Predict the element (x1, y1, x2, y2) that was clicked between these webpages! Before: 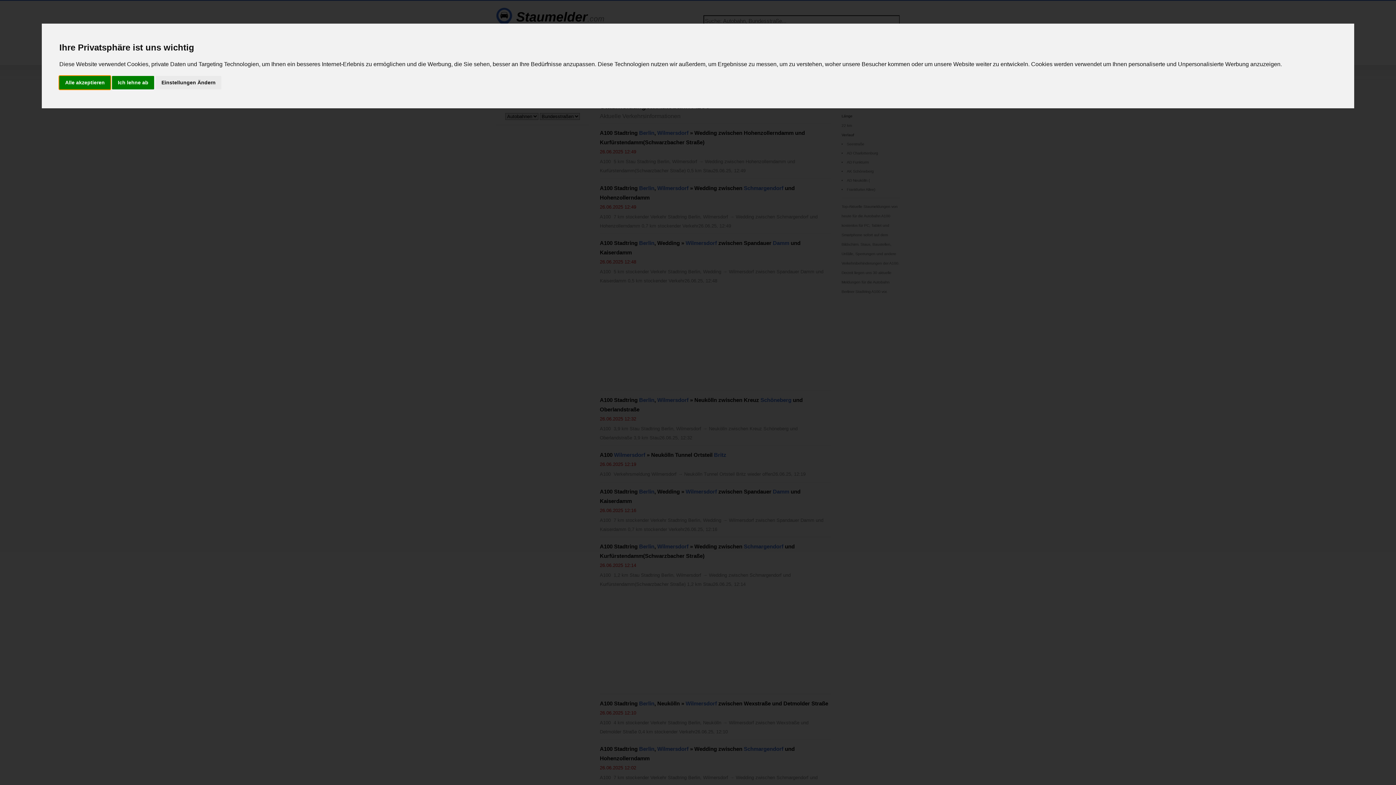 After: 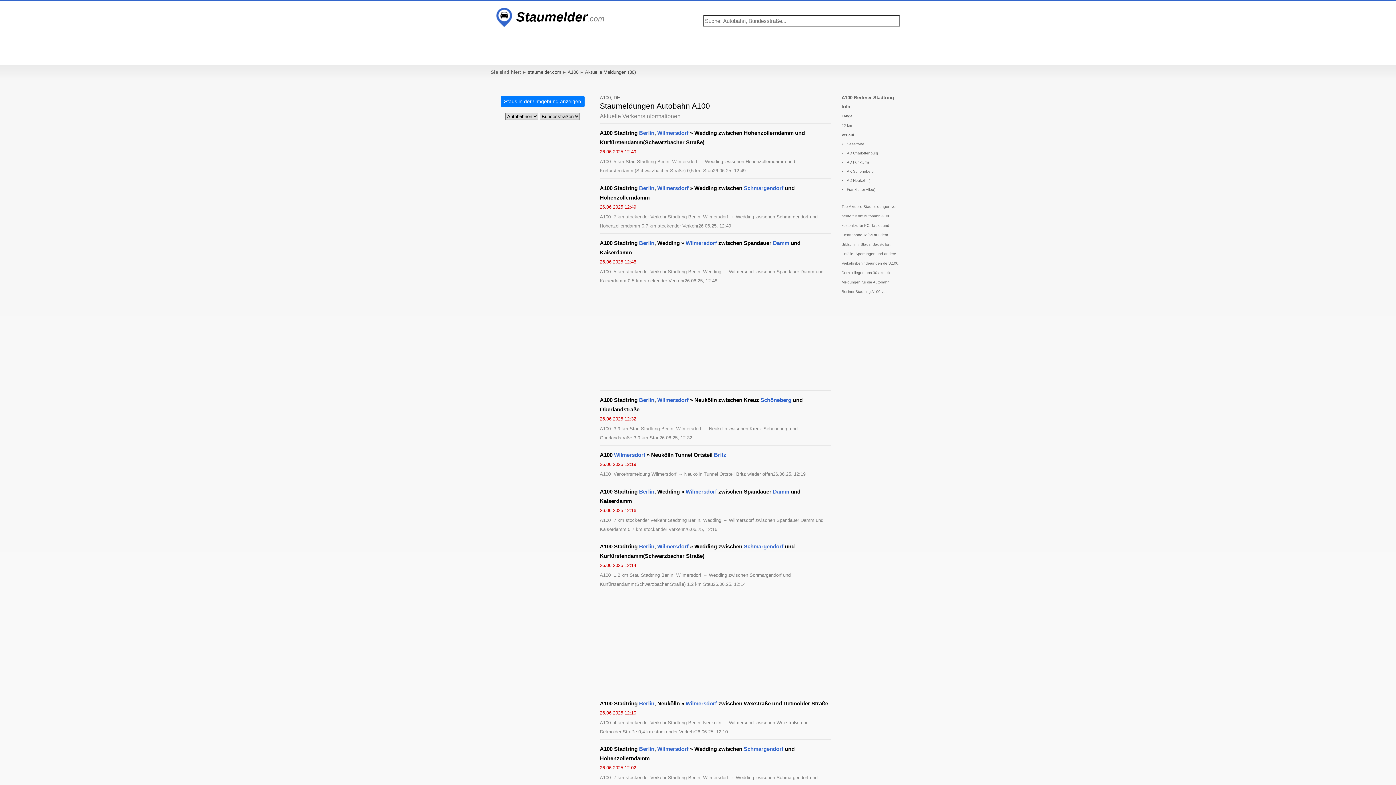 Action: label: Ich lehne ab bbox: (112, 75, 154, 89)